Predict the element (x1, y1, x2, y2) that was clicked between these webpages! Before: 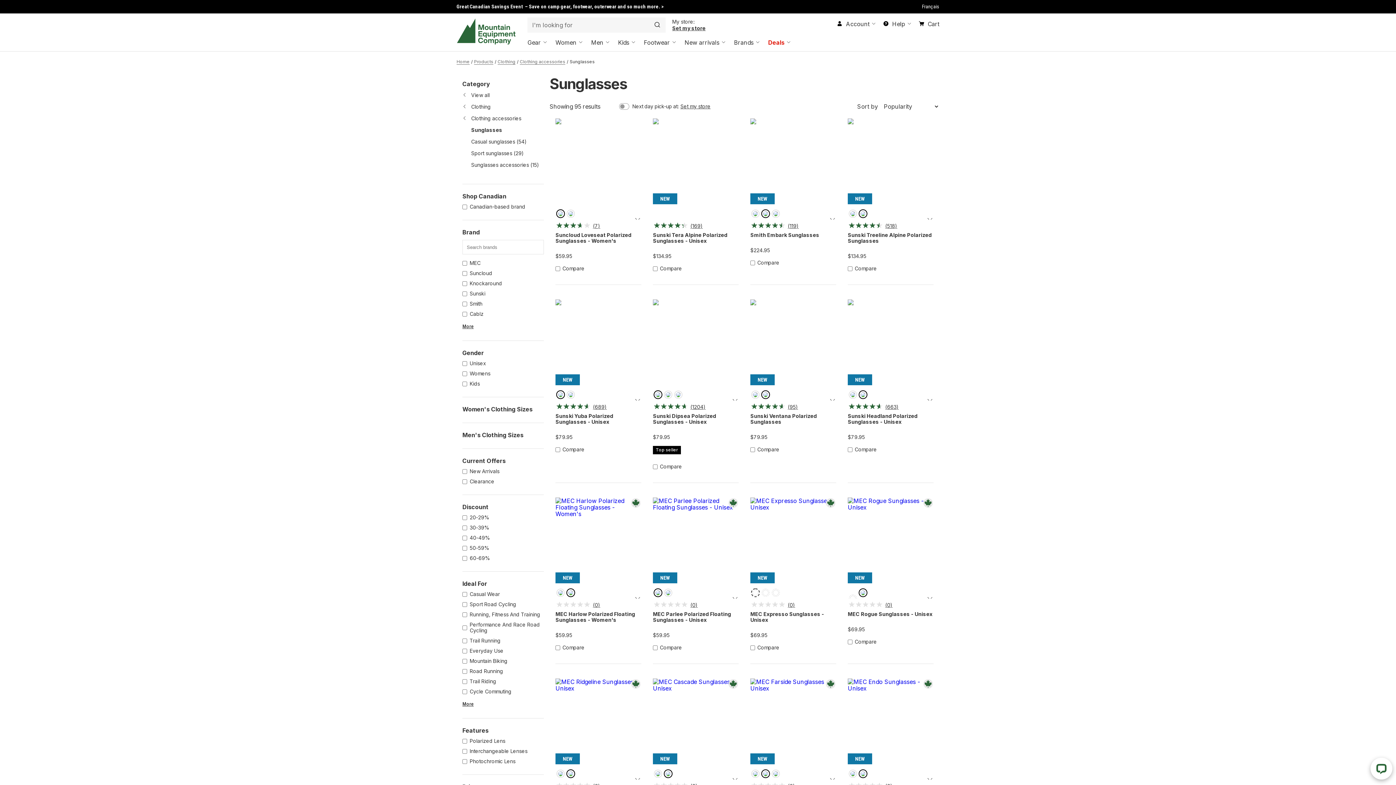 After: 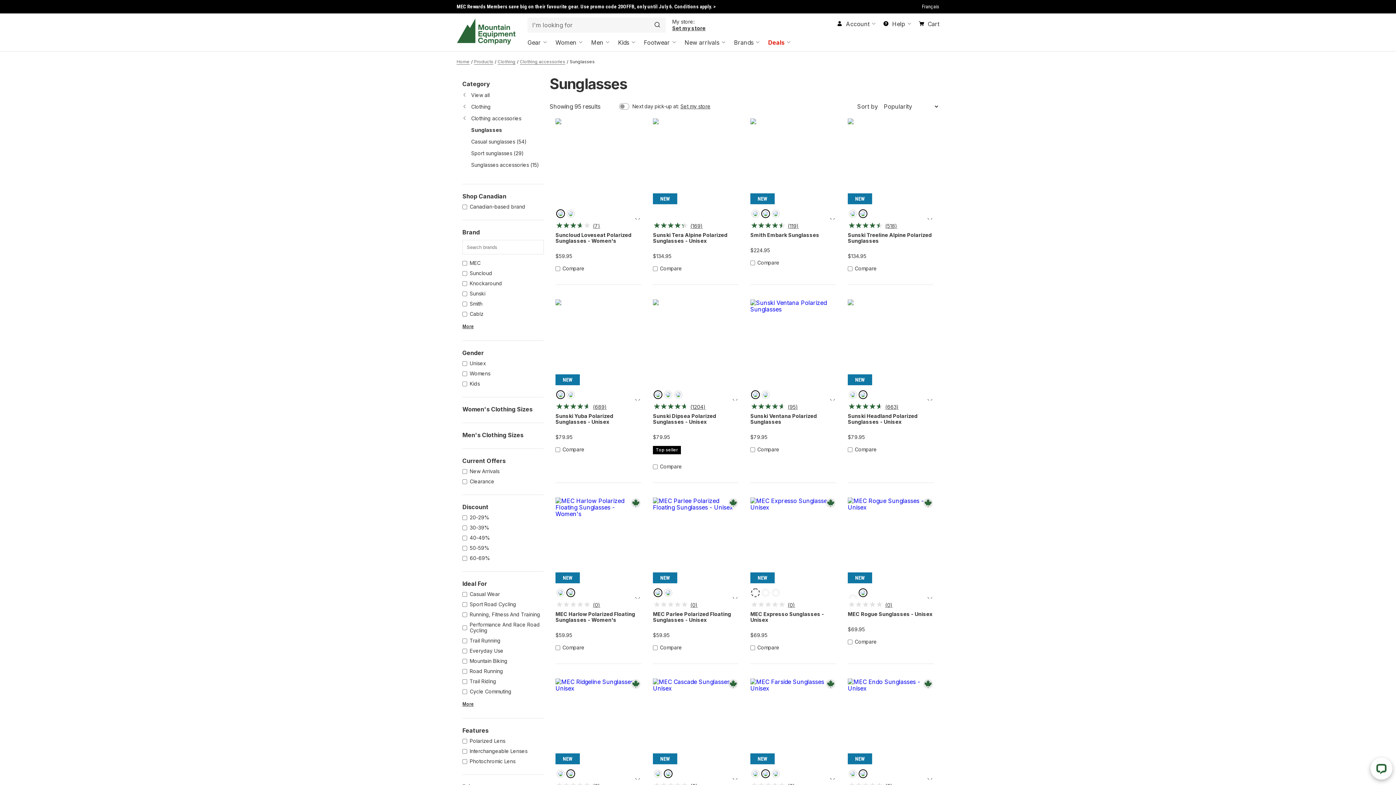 Action: bbox: (751, 390, 759, 398)